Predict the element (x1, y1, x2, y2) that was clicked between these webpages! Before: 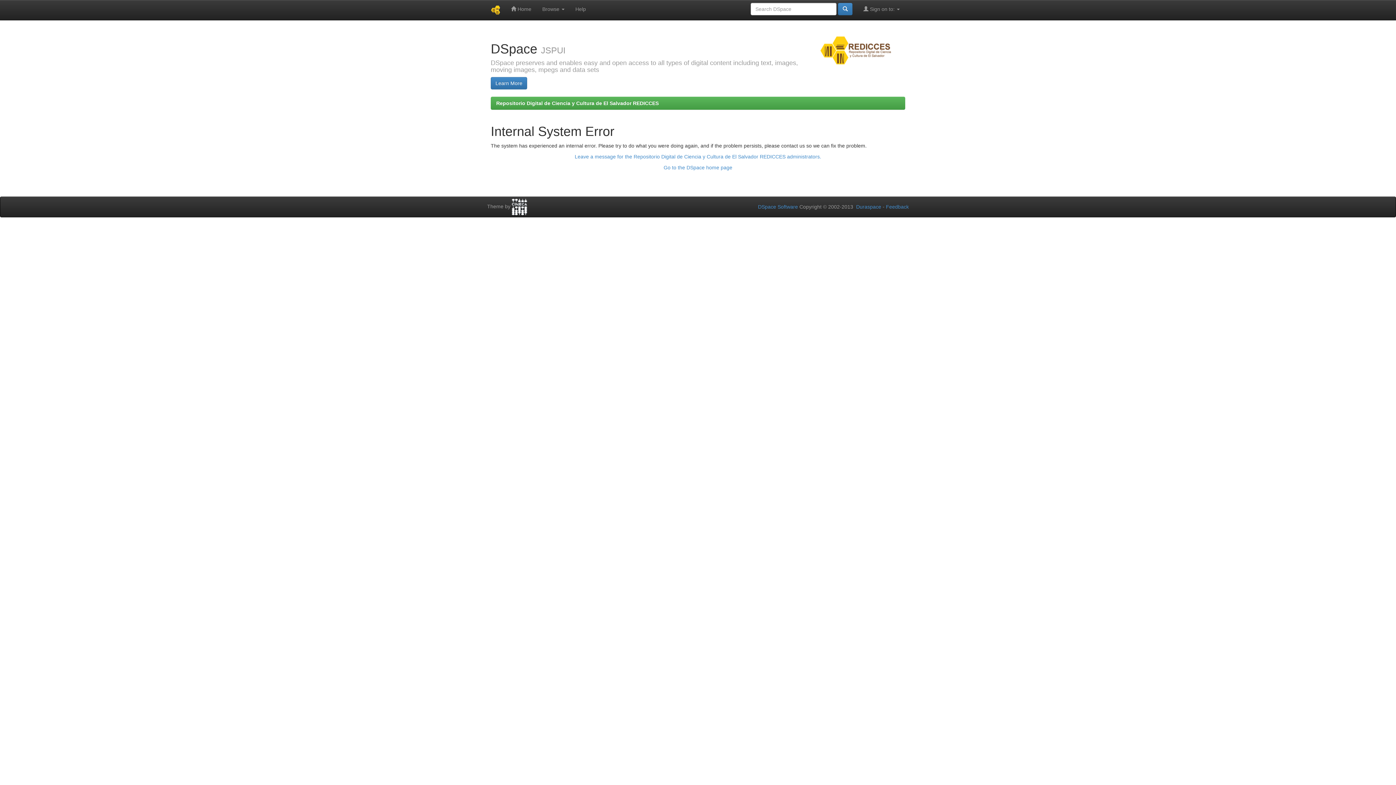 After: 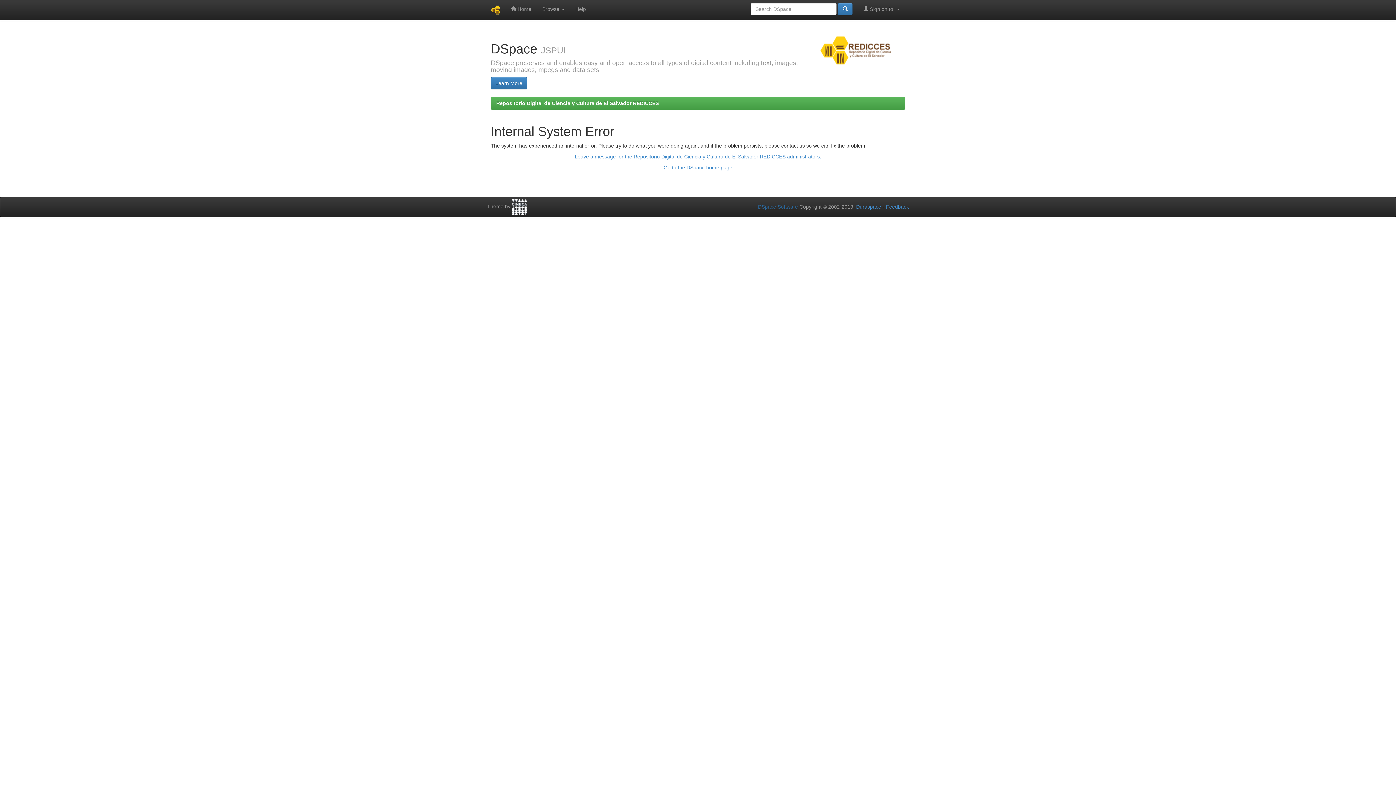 Action: bbox: (758, 204, 798, 209) label: DSpace Software